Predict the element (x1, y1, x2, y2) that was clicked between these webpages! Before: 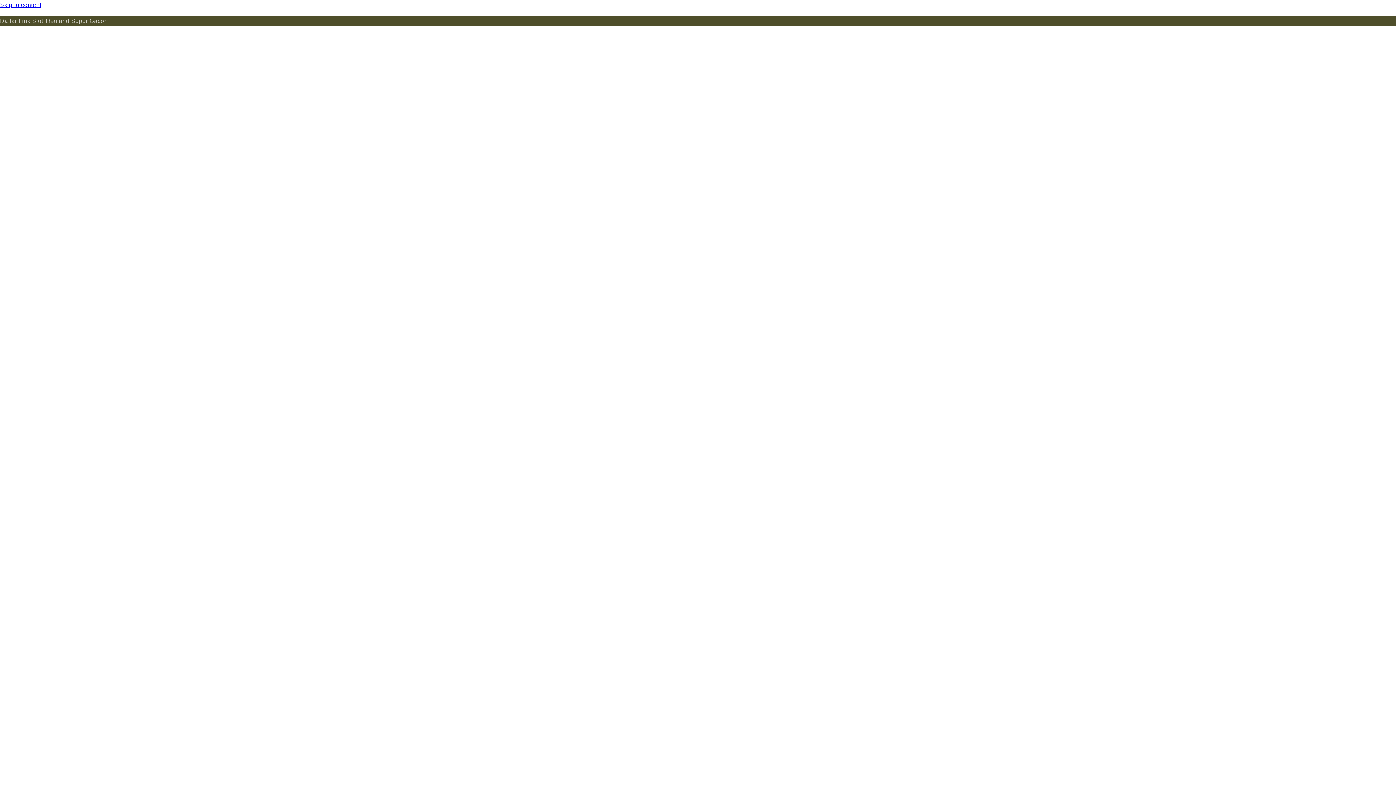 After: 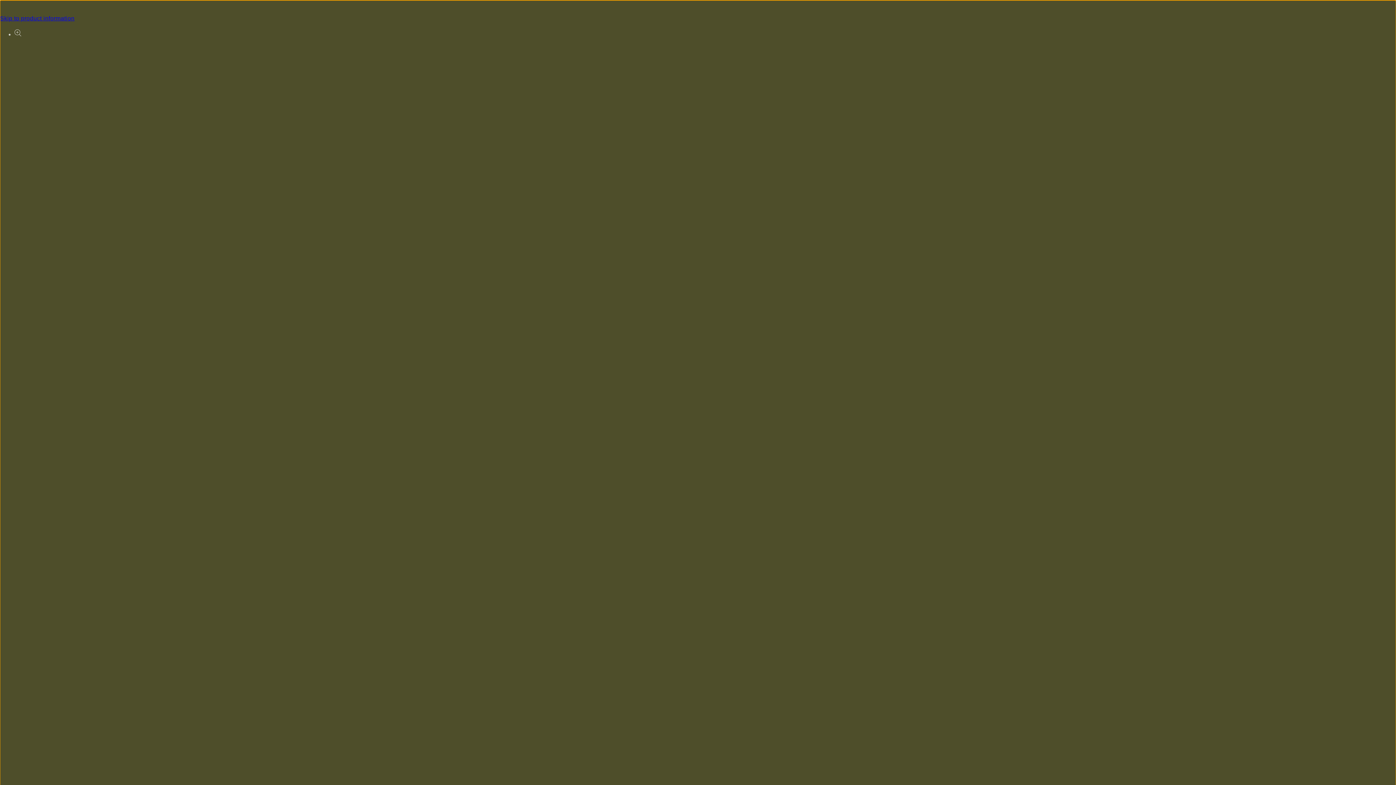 Action: bbox: (0, 0, 1396, 10) label: Skip to content